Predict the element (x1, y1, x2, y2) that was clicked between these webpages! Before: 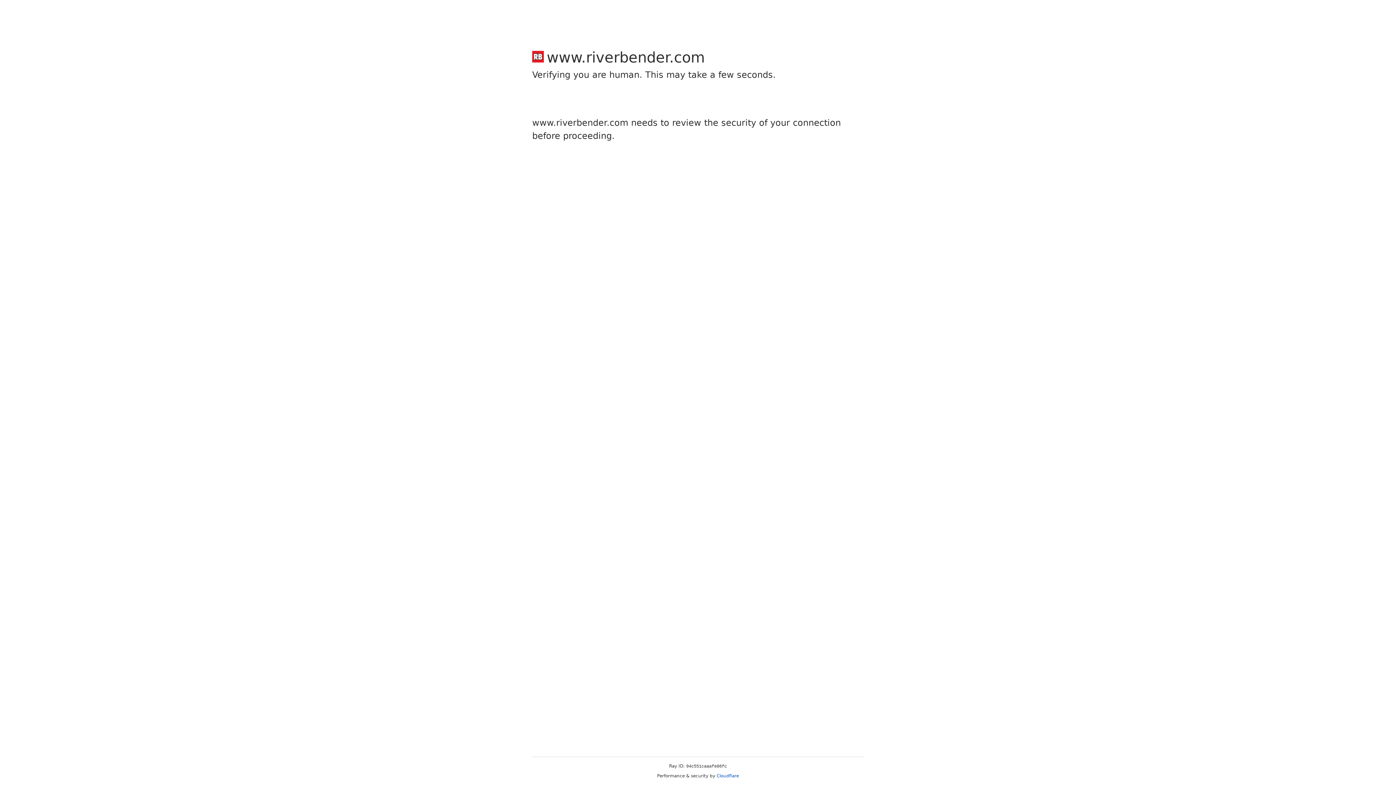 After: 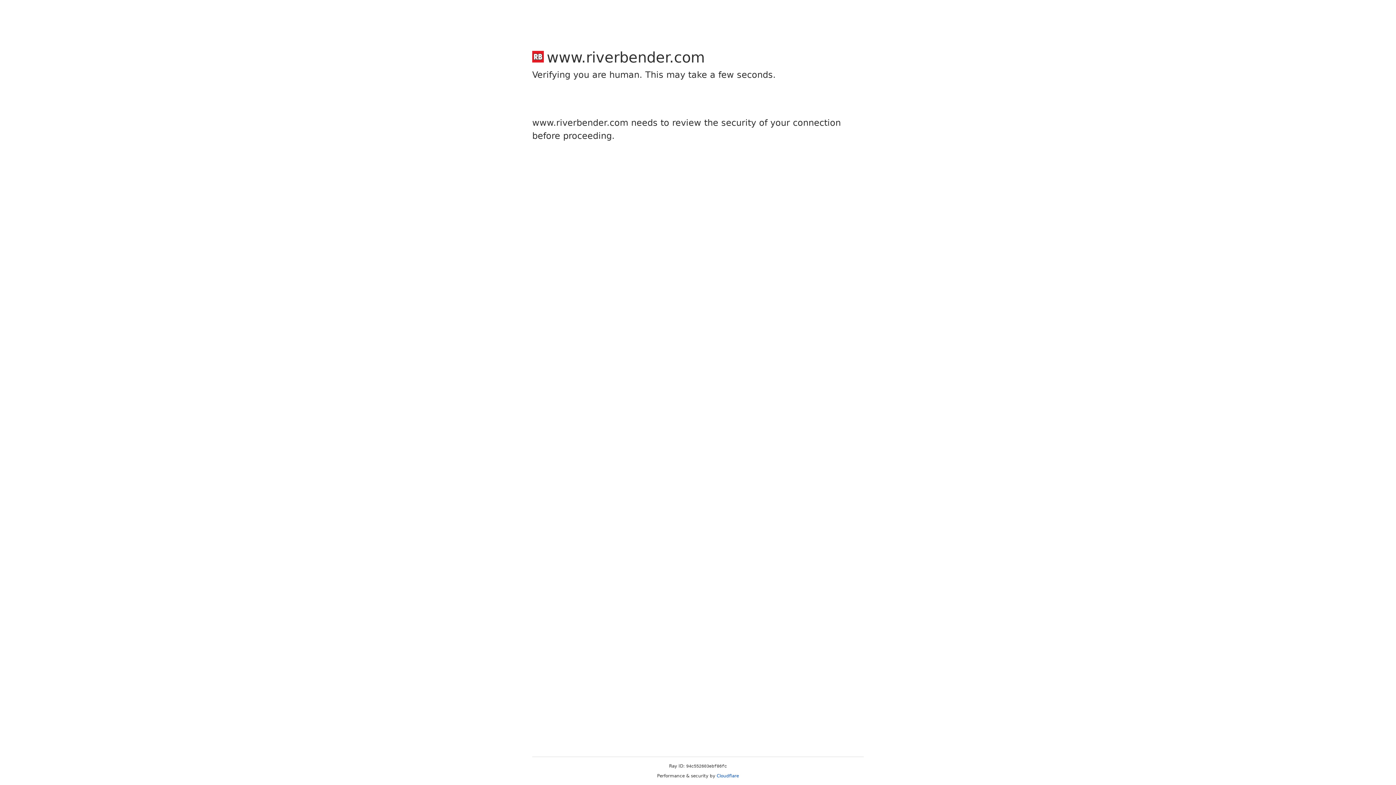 Action: bbox: (716, 773, 739, 778) label: Cloudflare